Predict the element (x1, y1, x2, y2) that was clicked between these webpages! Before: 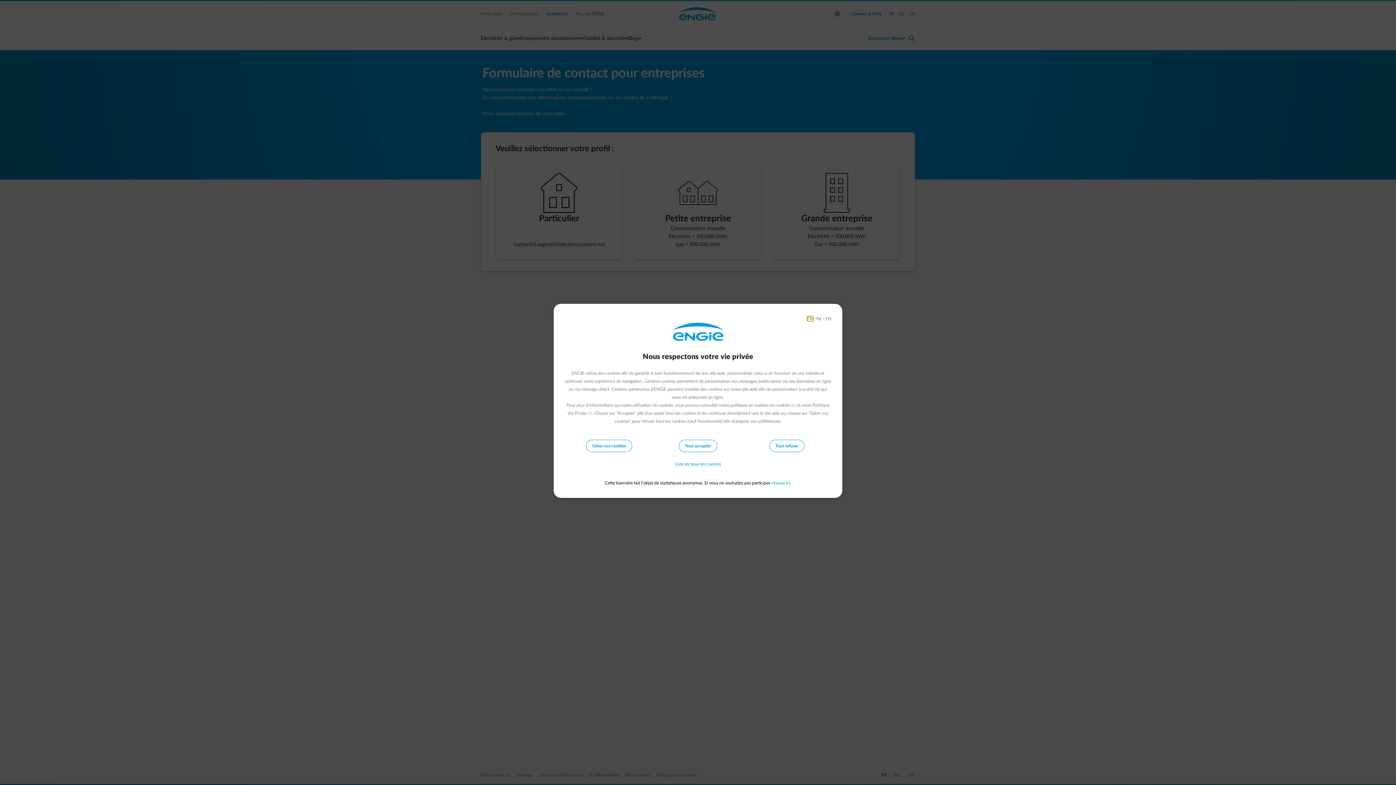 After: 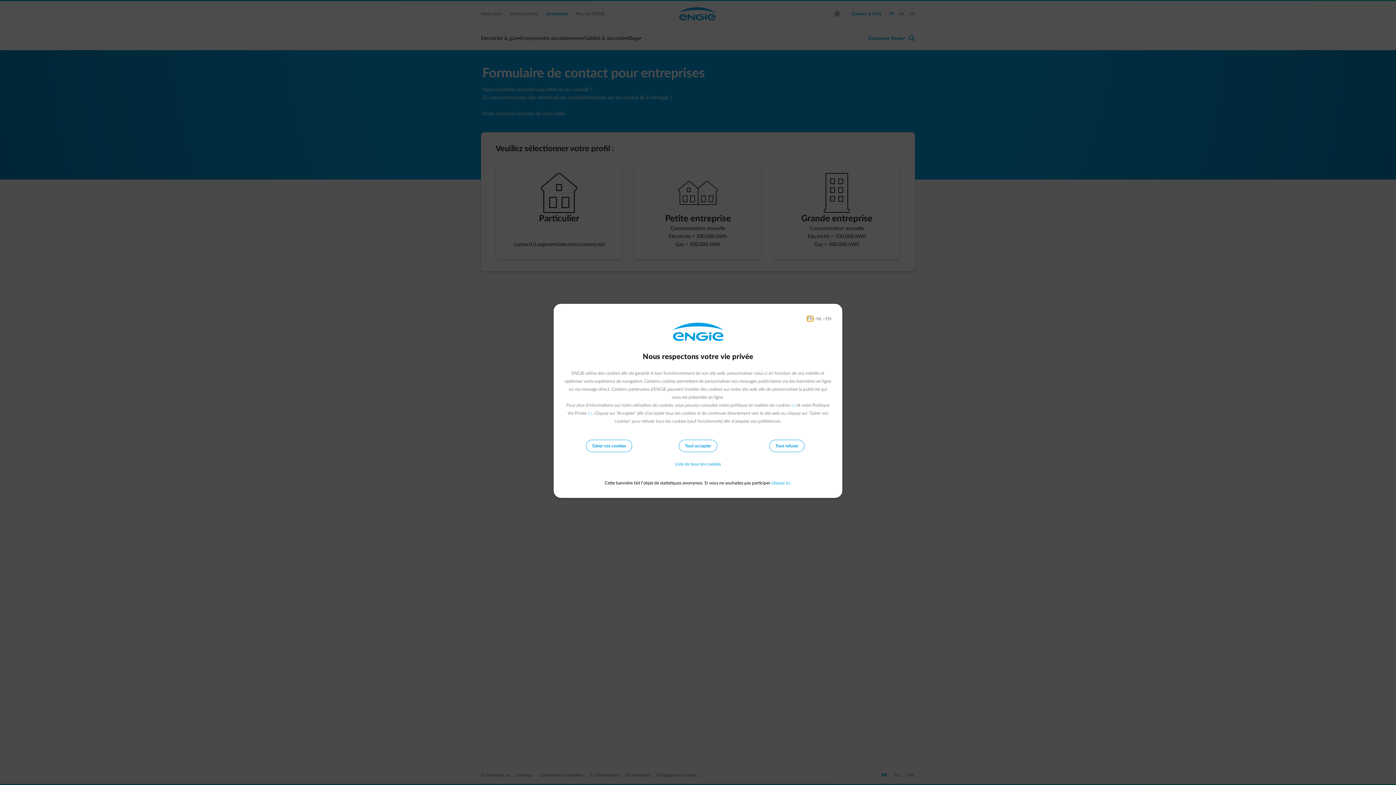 Action: label: FR bbox: (807, 316, 813, 321)